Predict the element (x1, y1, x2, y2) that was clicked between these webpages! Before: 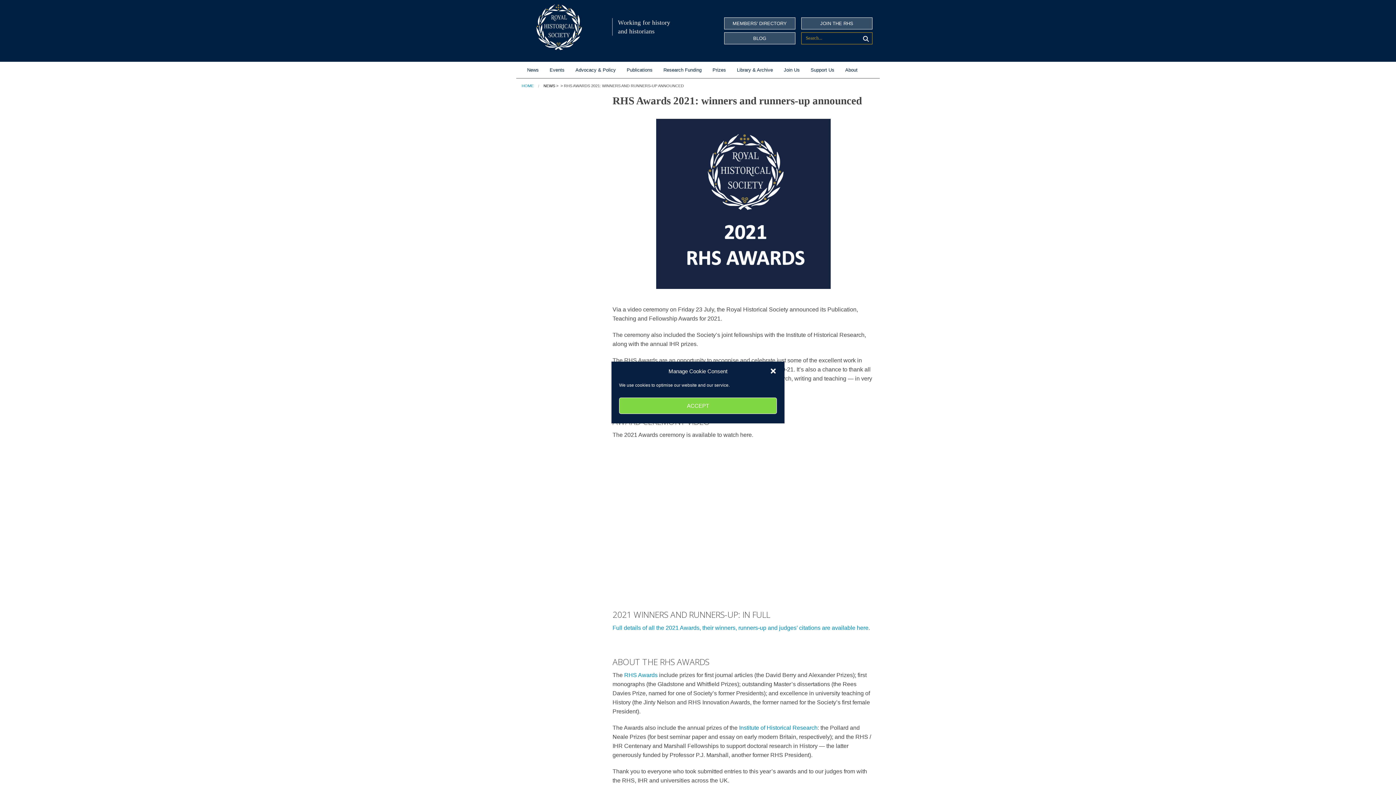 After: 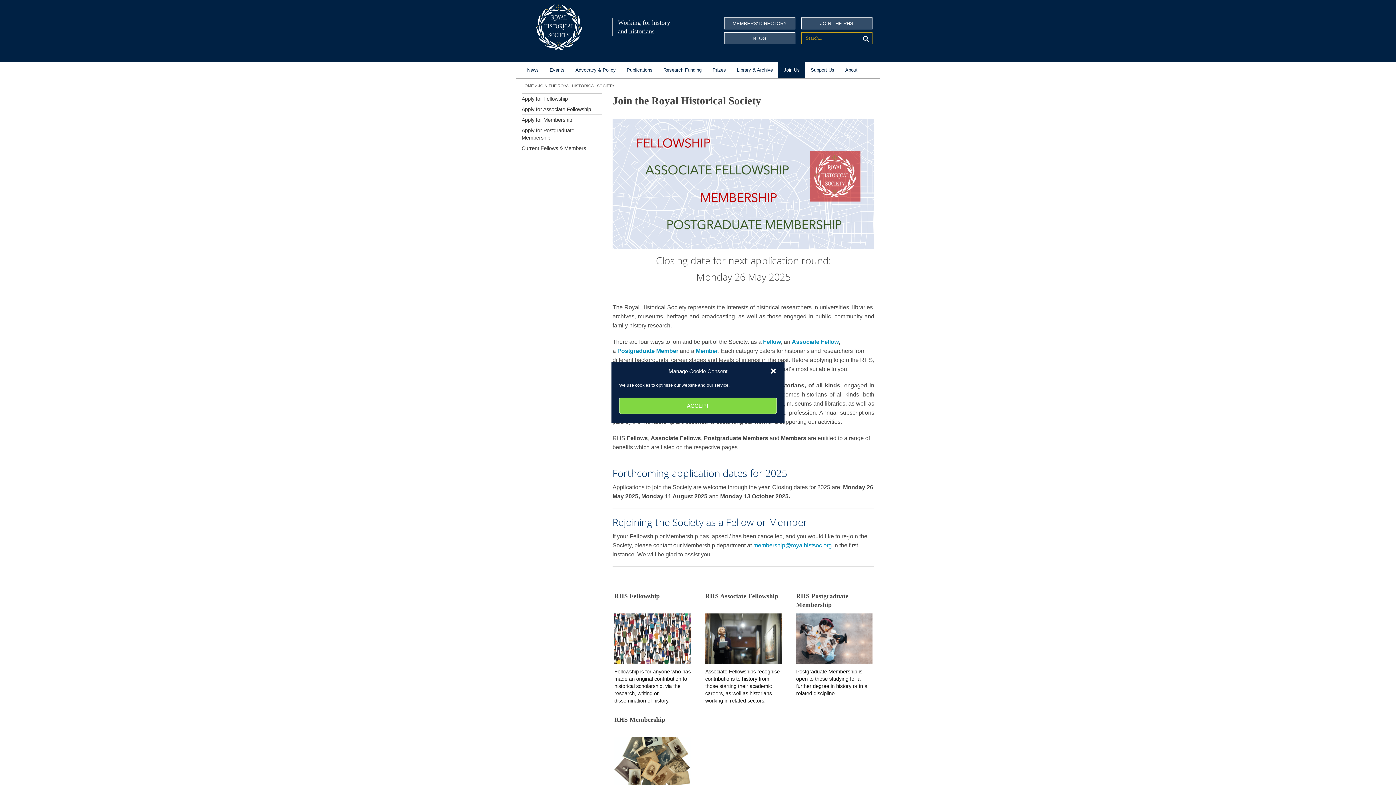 Action: bbox: (778, 61, 805, 78) label: Join Us